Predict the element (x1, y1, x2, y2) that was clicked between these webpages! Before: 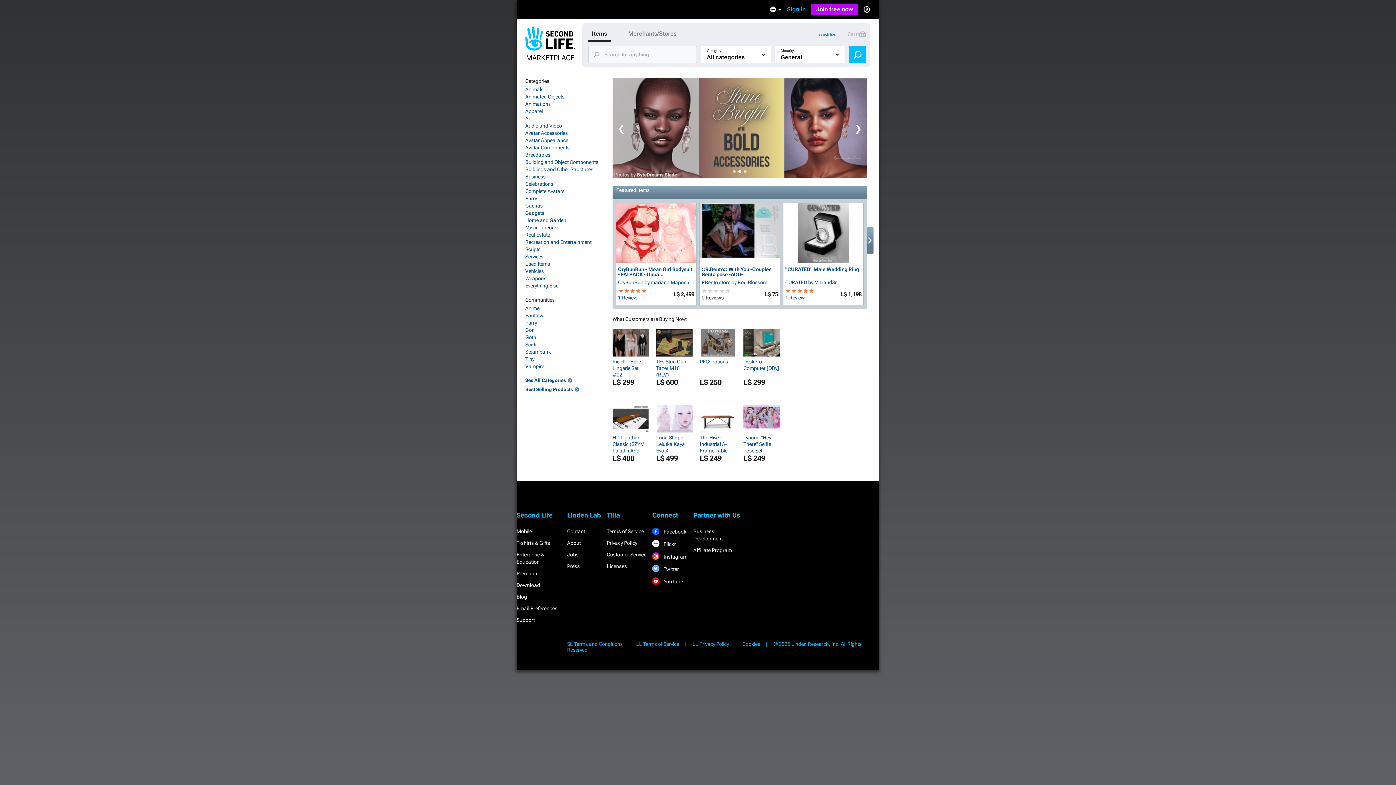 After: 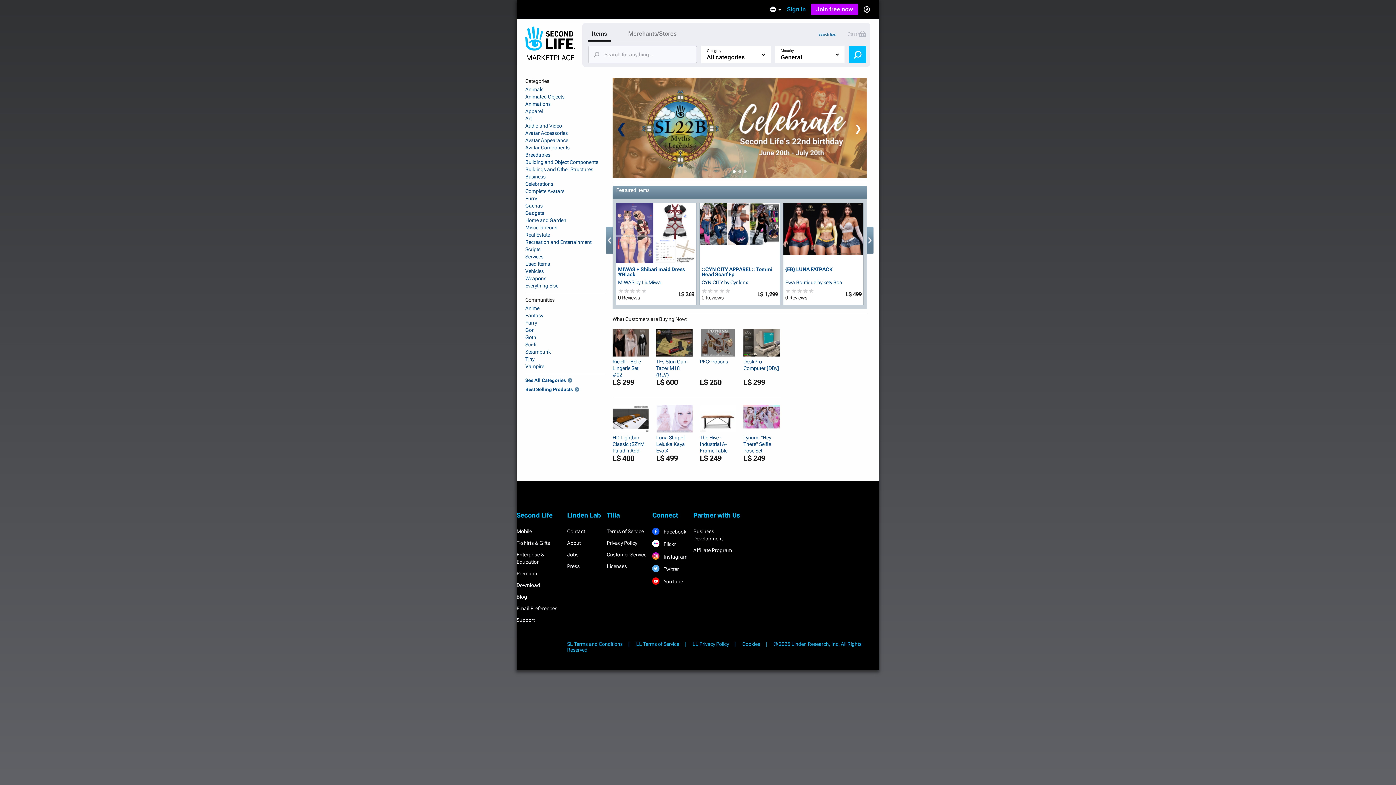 Action: label: ❮ bbox: (617, 123, 625, 133)